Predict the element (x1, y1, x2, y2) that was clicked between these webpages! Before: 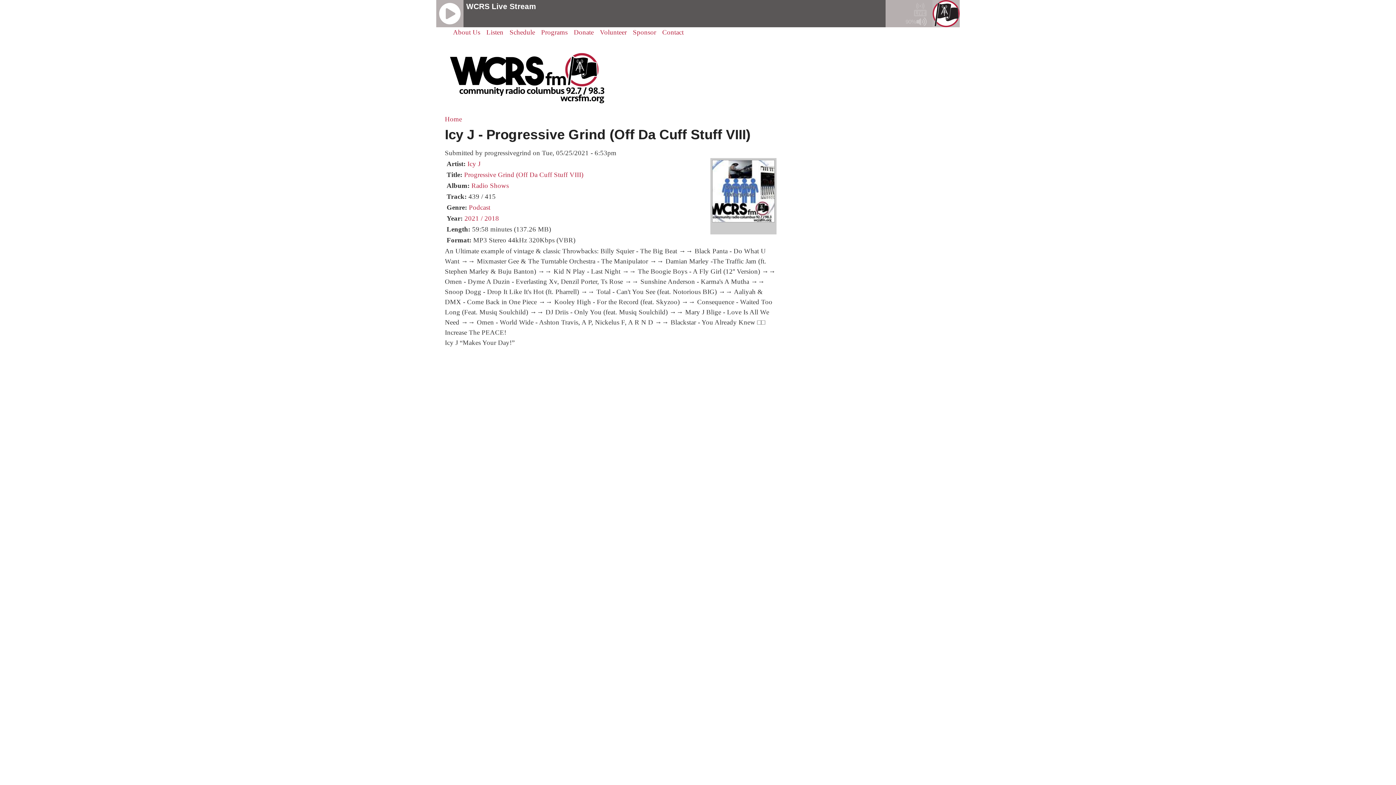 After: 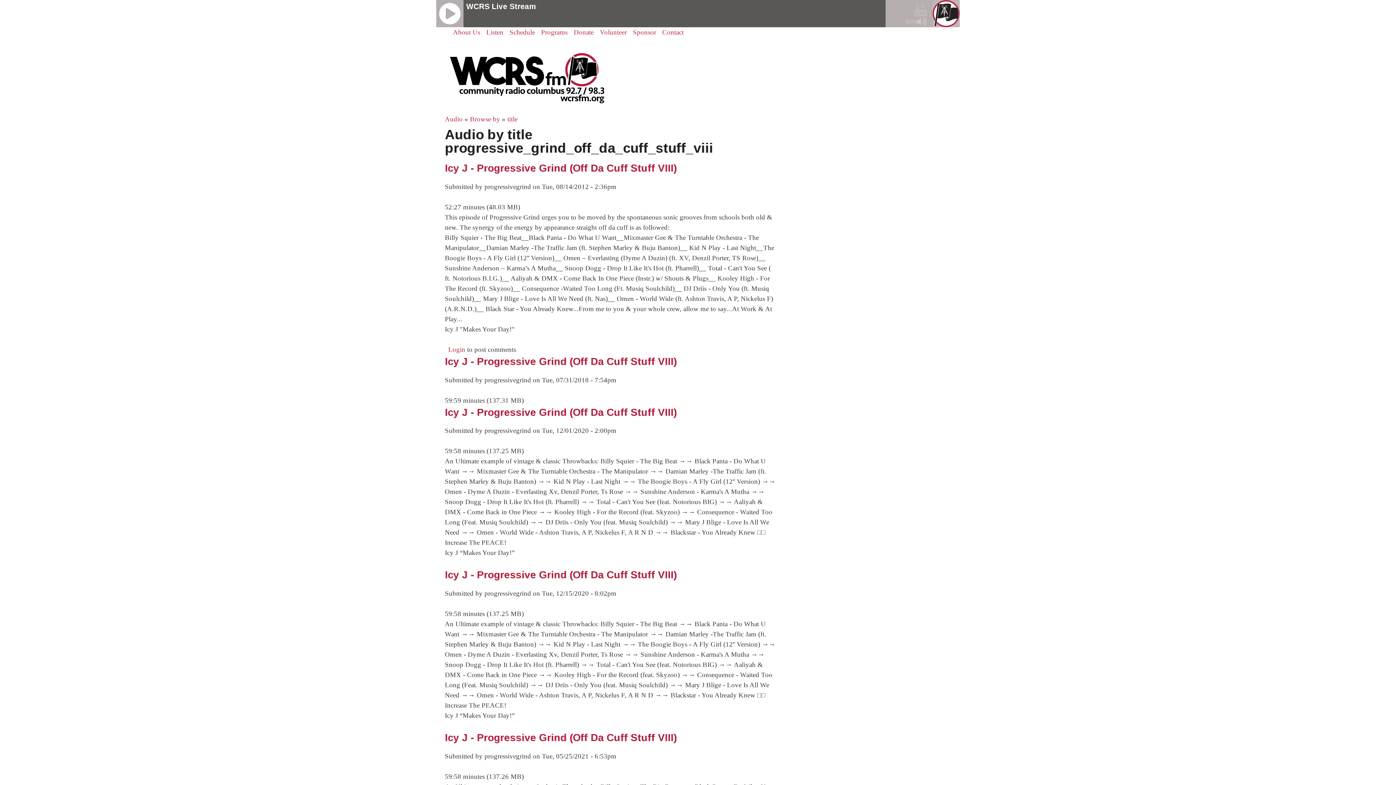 Action: label: Progressive Grind (Off Da Cuff Stuff VIII) bbox: (464, 171, 583, 178)